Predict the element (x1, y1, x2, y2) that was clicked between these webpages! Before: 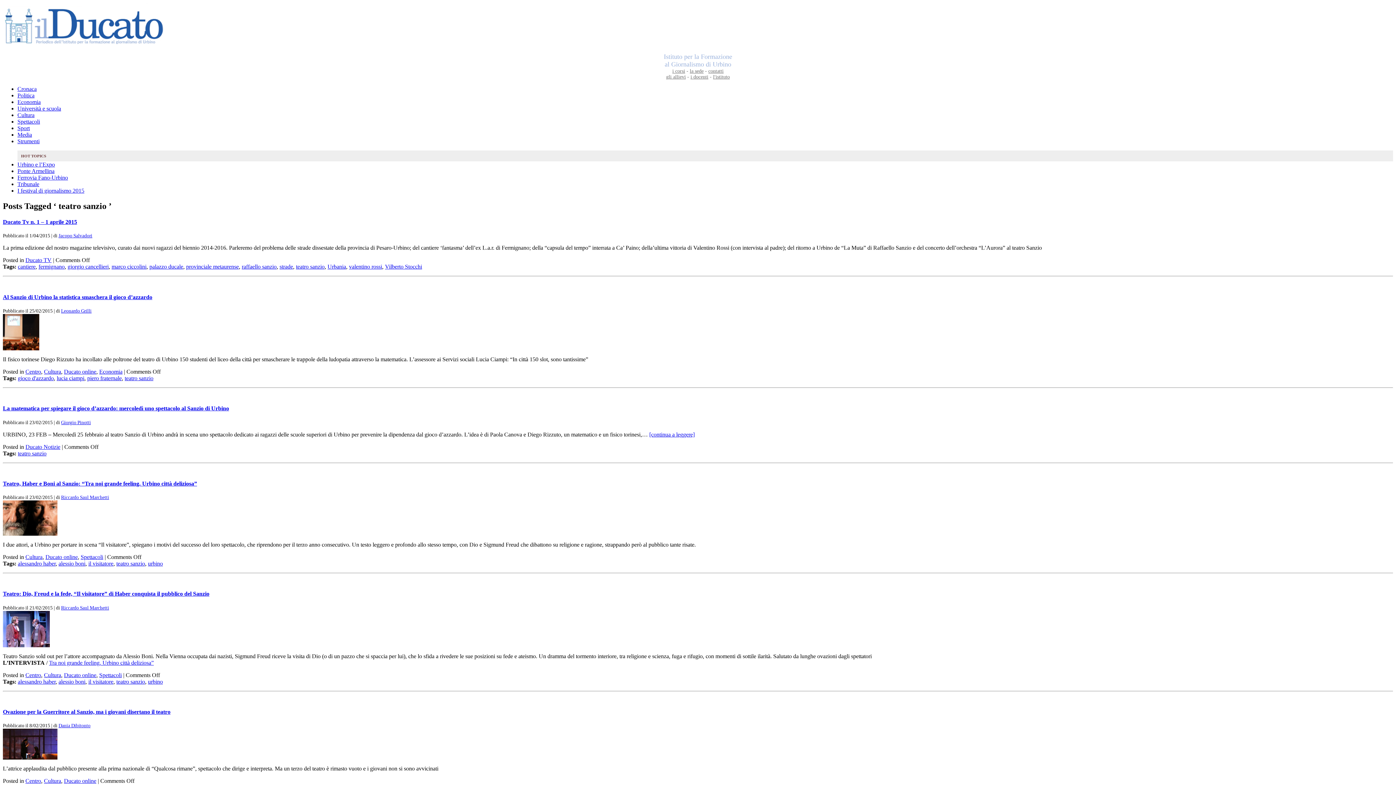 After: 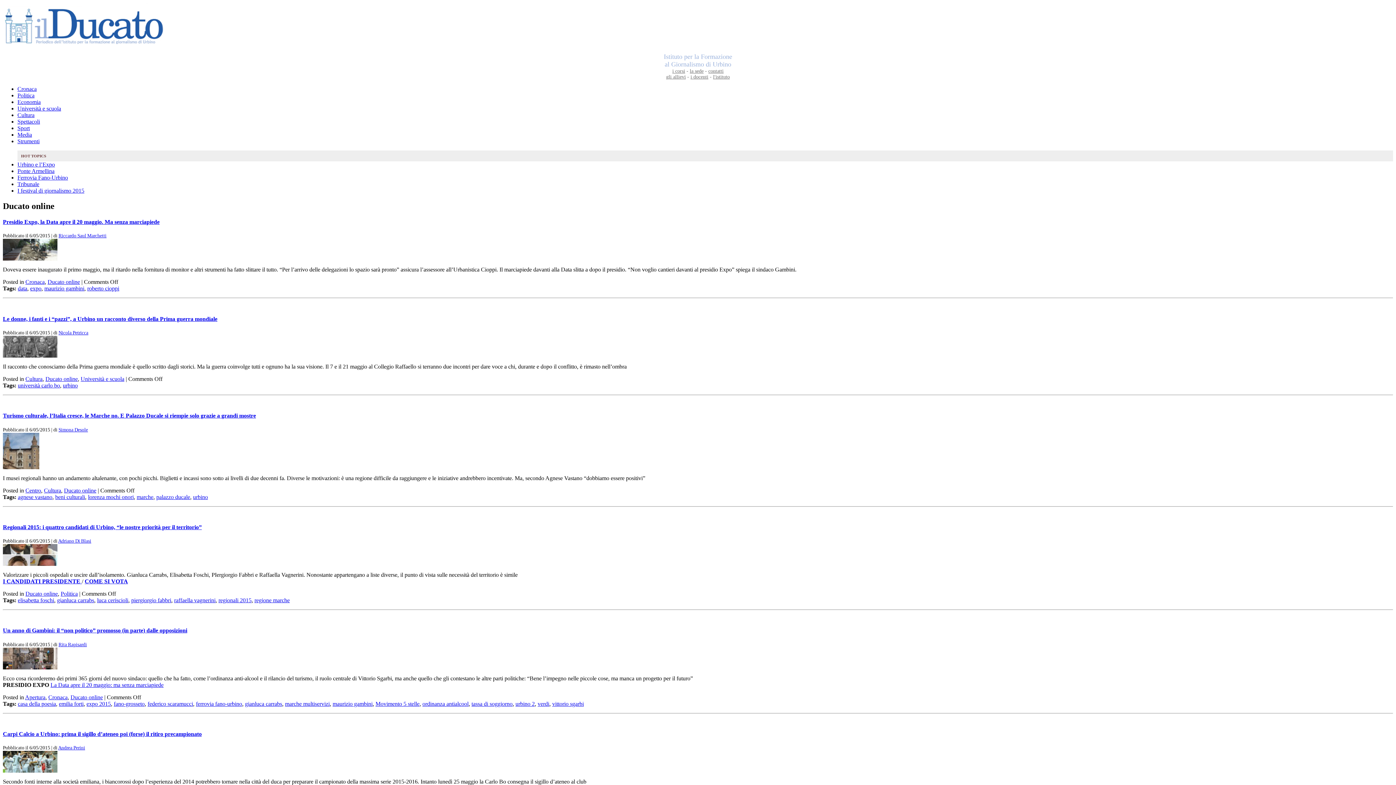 Action: label: Ducato online bbox: (64, 368, 96, 374)